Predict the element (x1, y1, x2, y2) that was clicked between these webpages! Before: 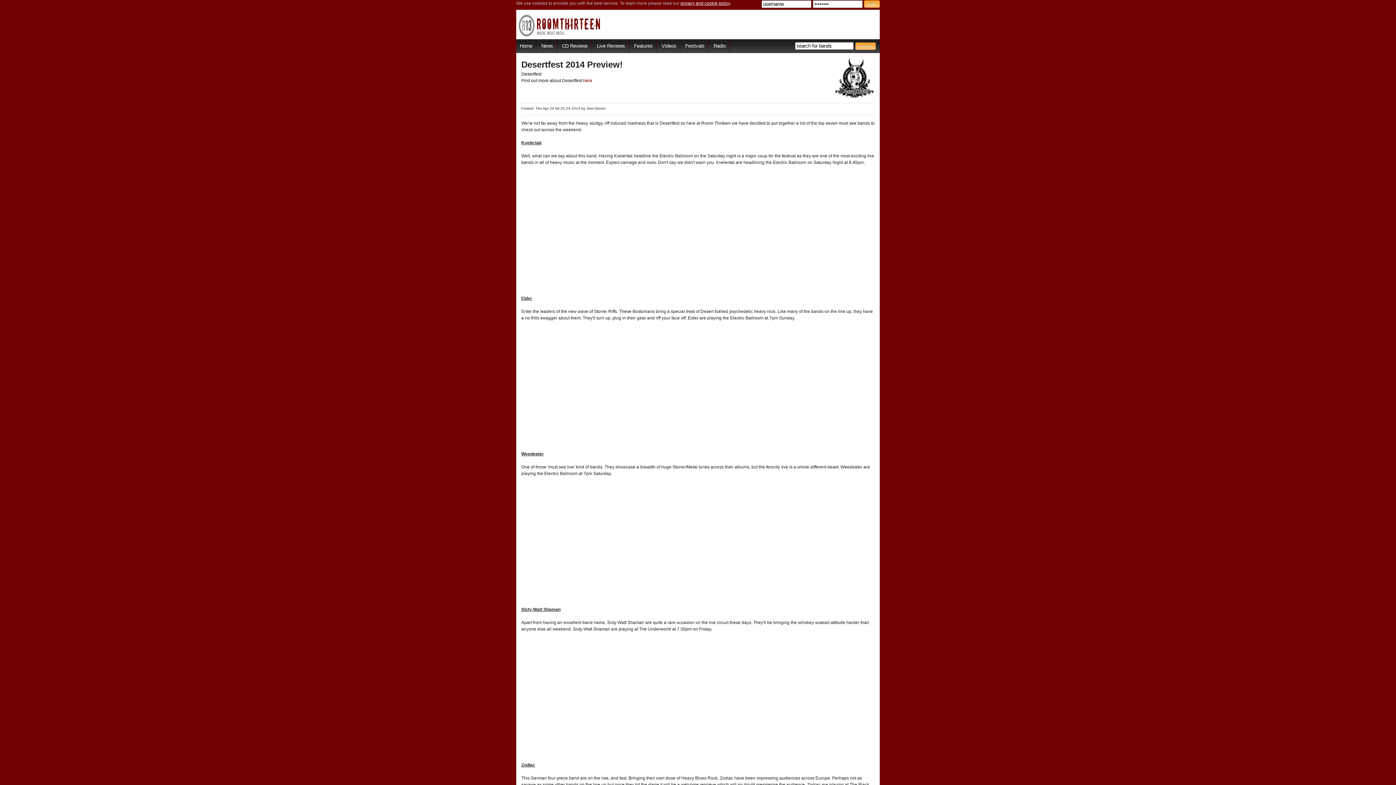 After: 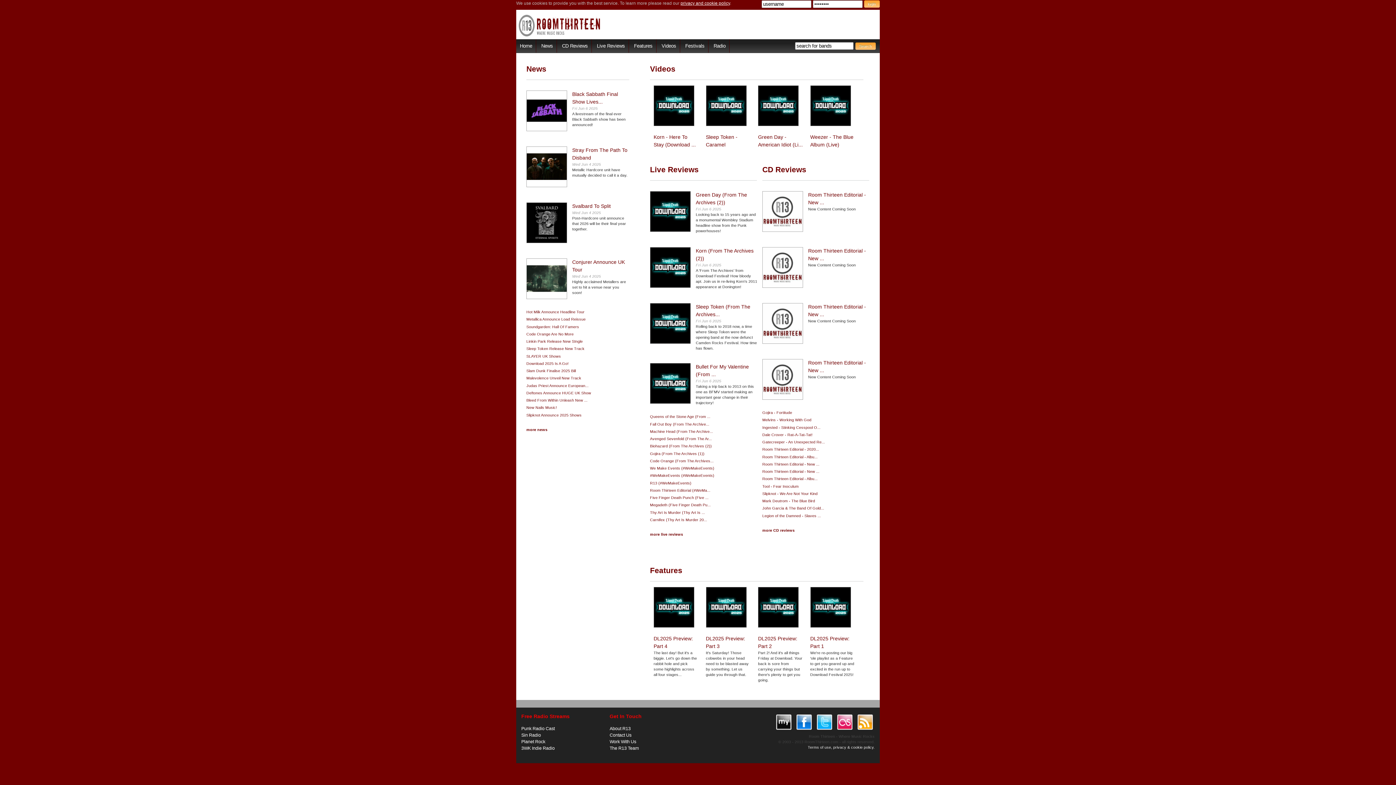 Action: bbox: (516, 39, 536, 52) label: Home